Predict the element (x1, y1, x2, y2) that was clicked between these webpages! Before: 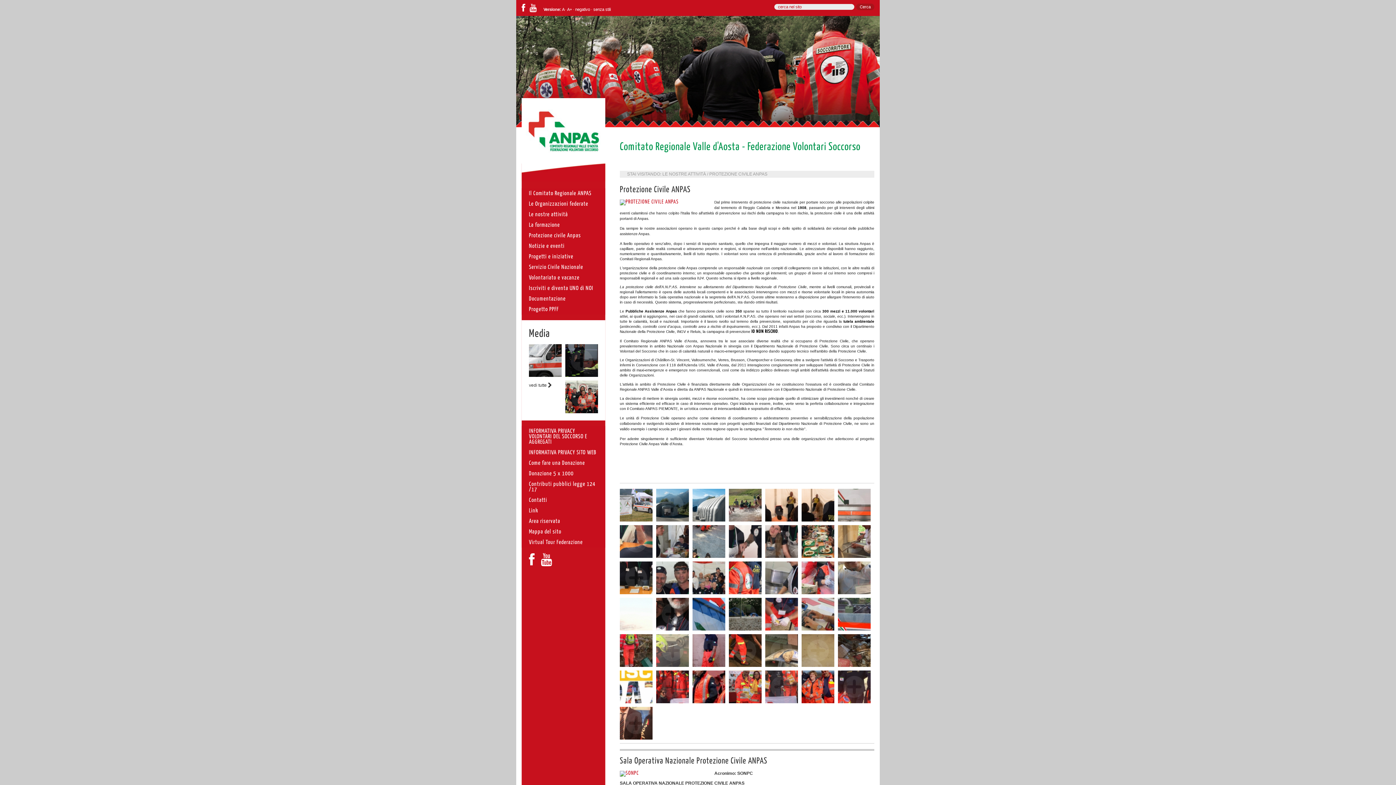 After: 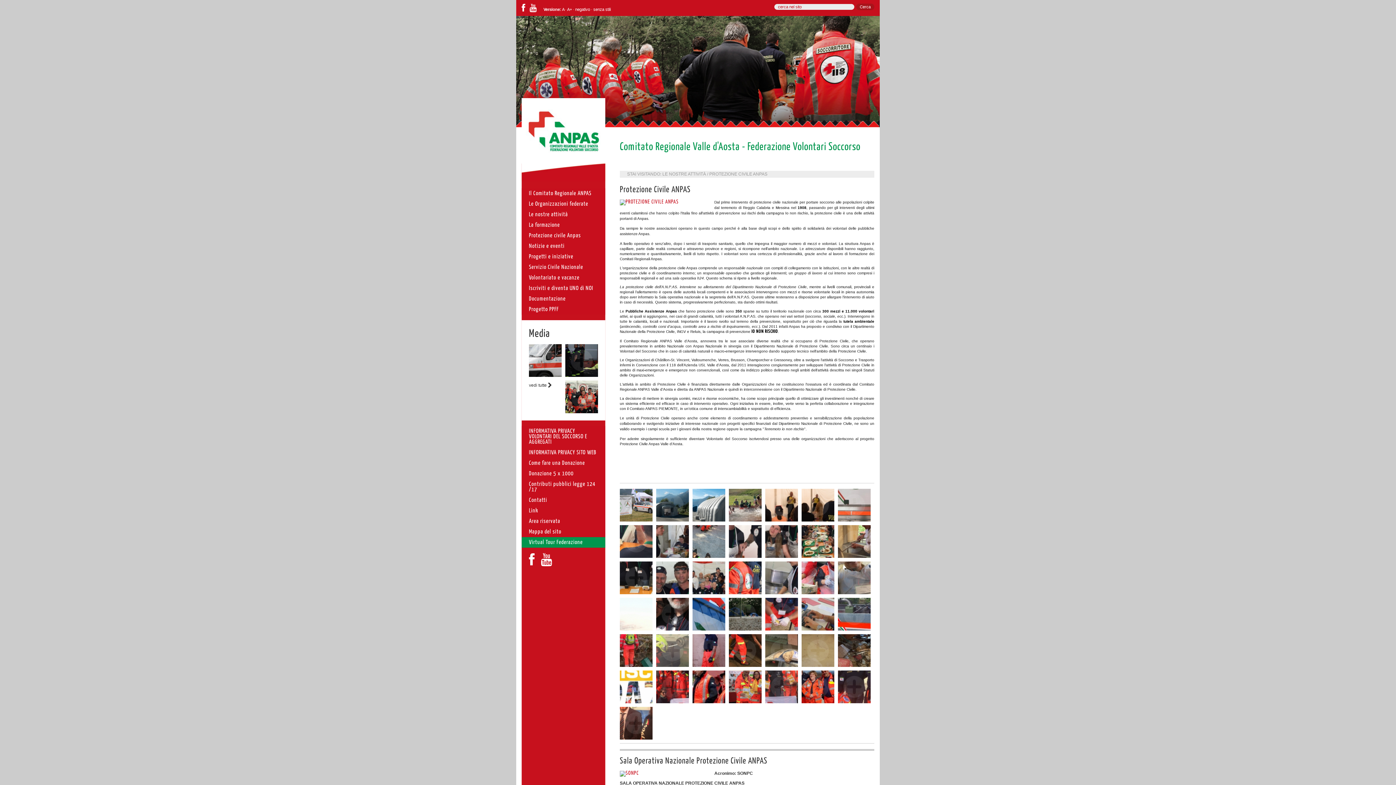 Action: bbox: (521, 537, 605, 548) label: Virtual Tour Federazione